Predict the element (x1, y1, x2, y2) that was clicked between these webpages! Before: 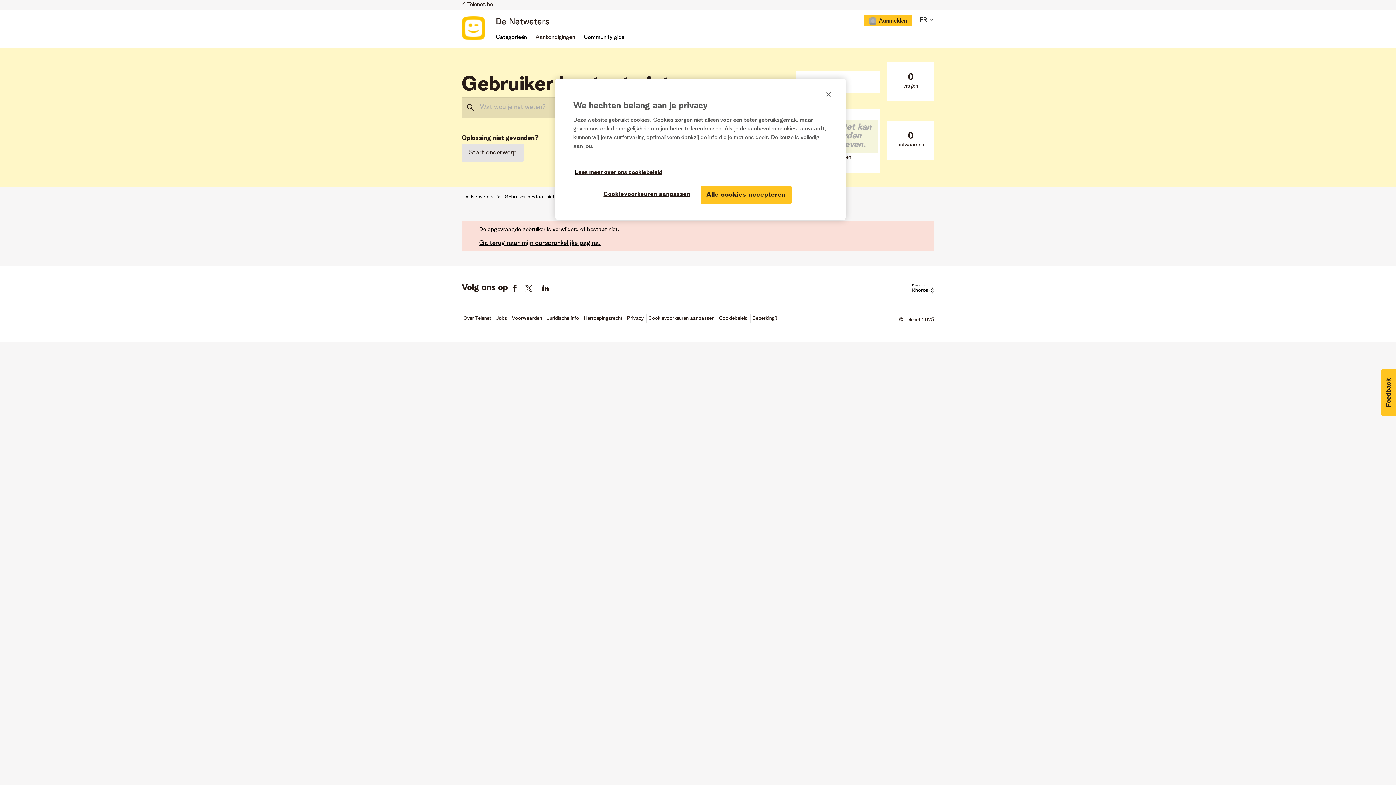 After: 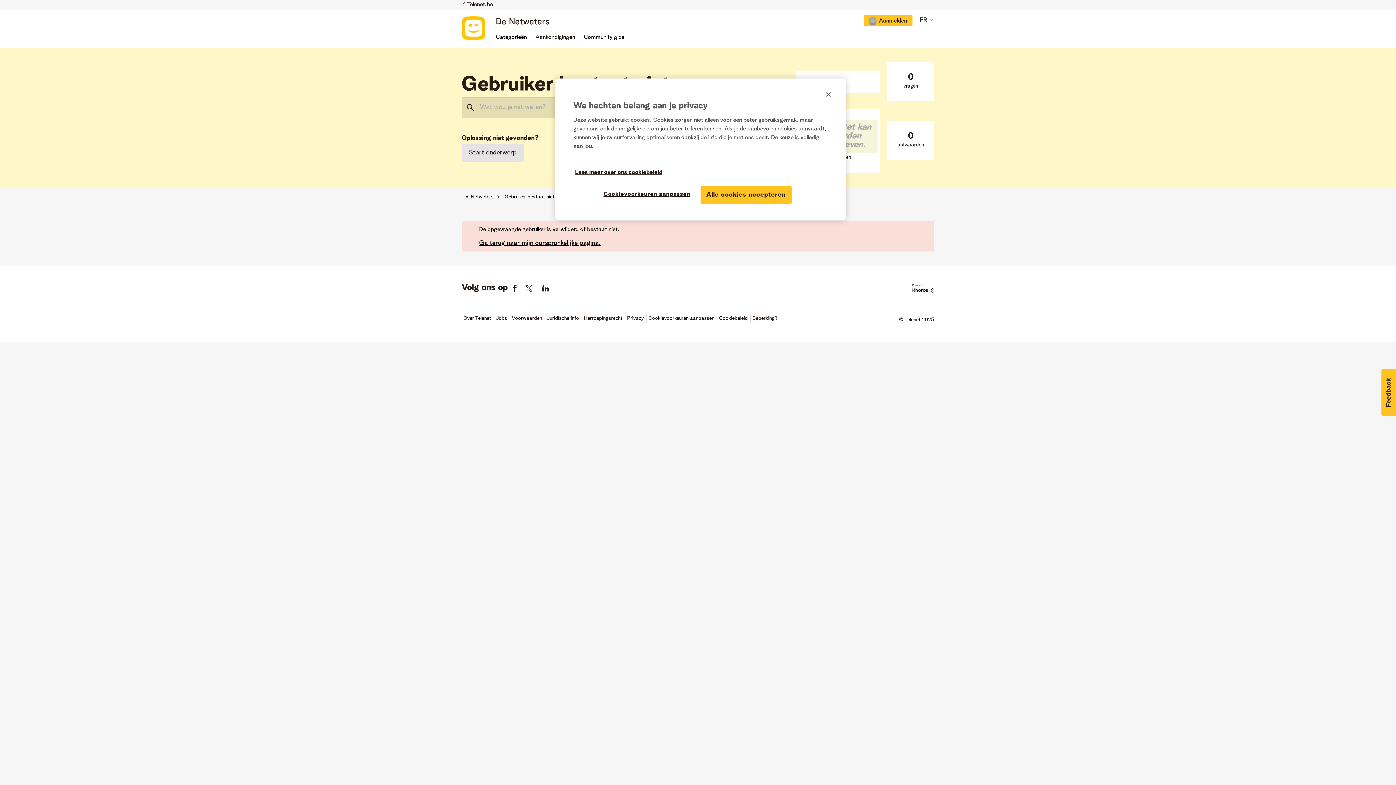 Action: bbox: (546, 316, 579, 321) label: Juridische info